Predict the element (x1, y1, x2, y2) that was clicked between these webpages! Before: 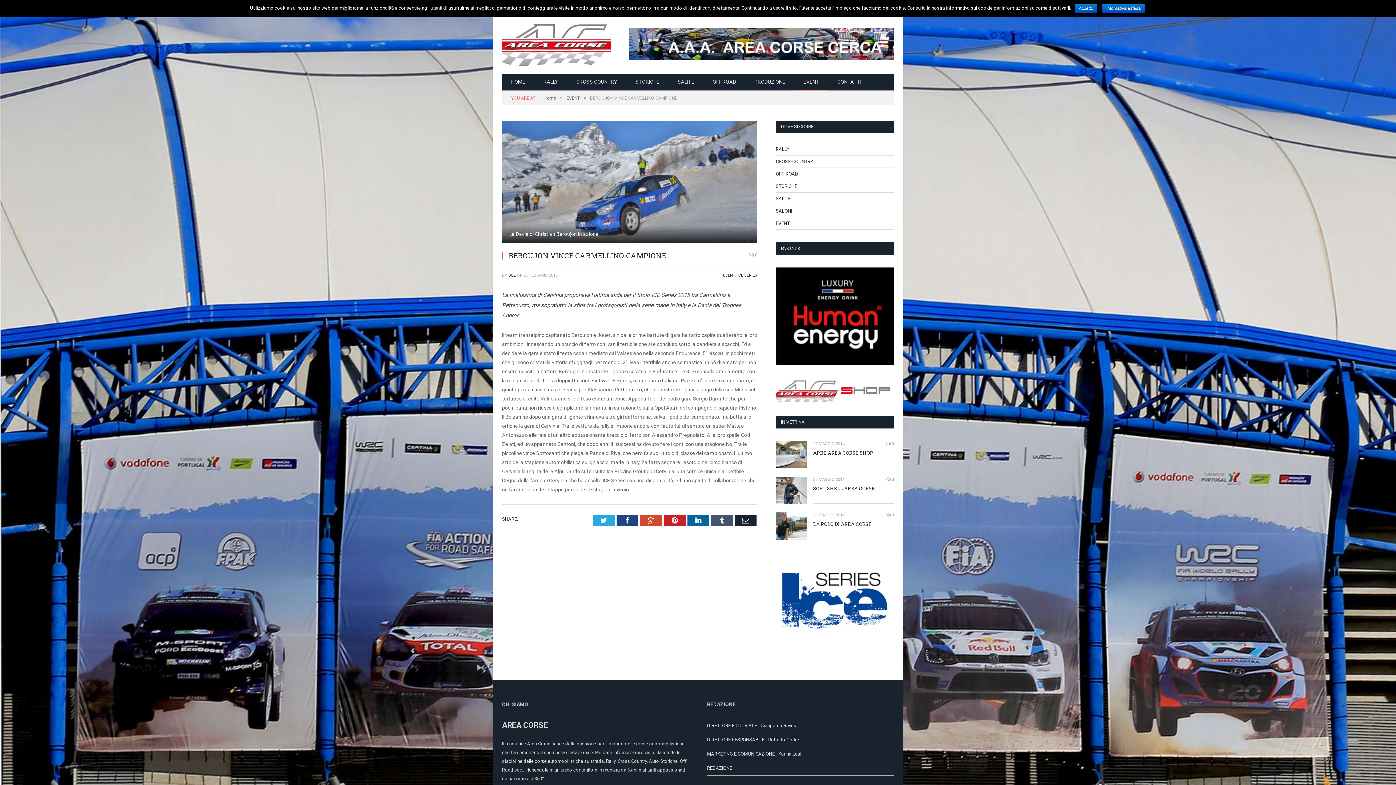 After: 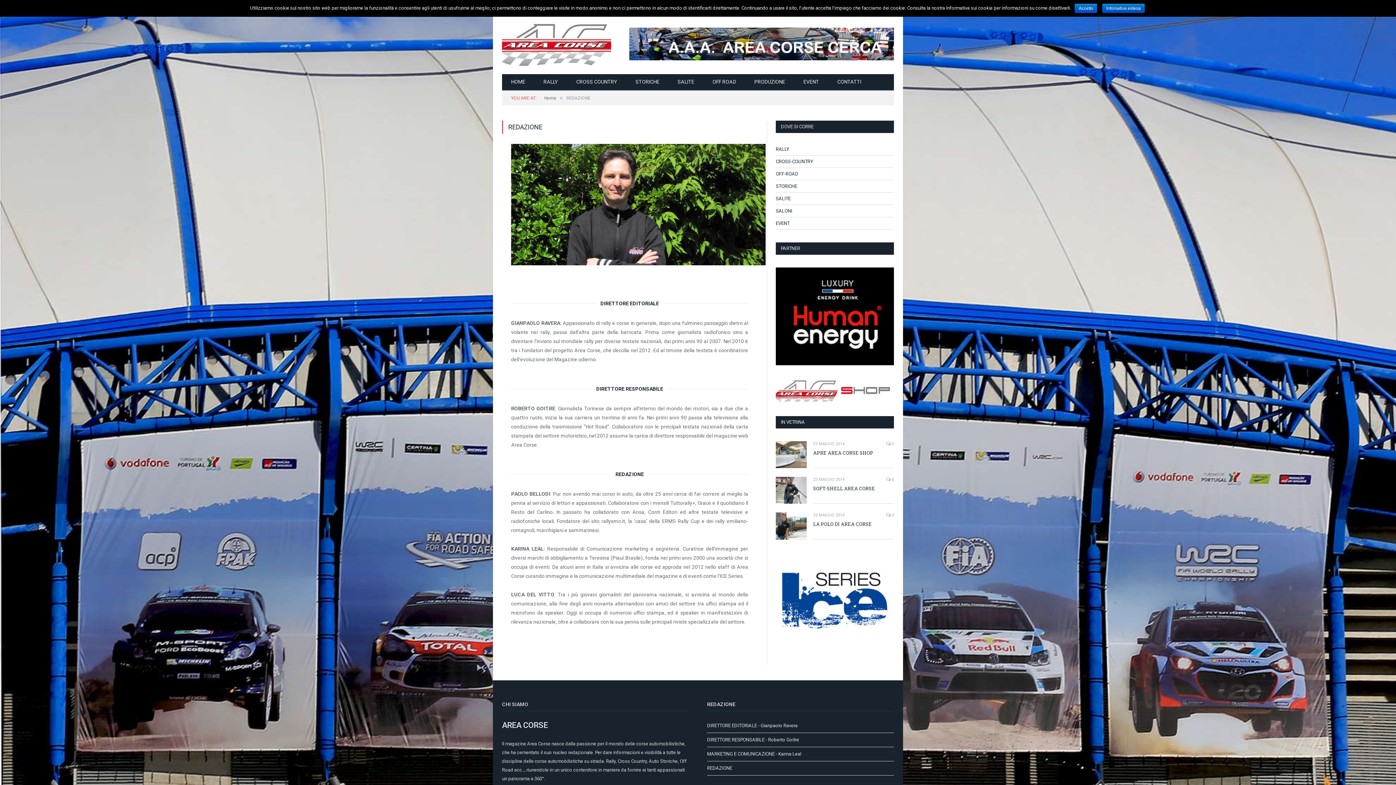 Action: label: MARKETING E COMUNICAZIONE - Karina Leal bbox: (707, 751, 801, 756)